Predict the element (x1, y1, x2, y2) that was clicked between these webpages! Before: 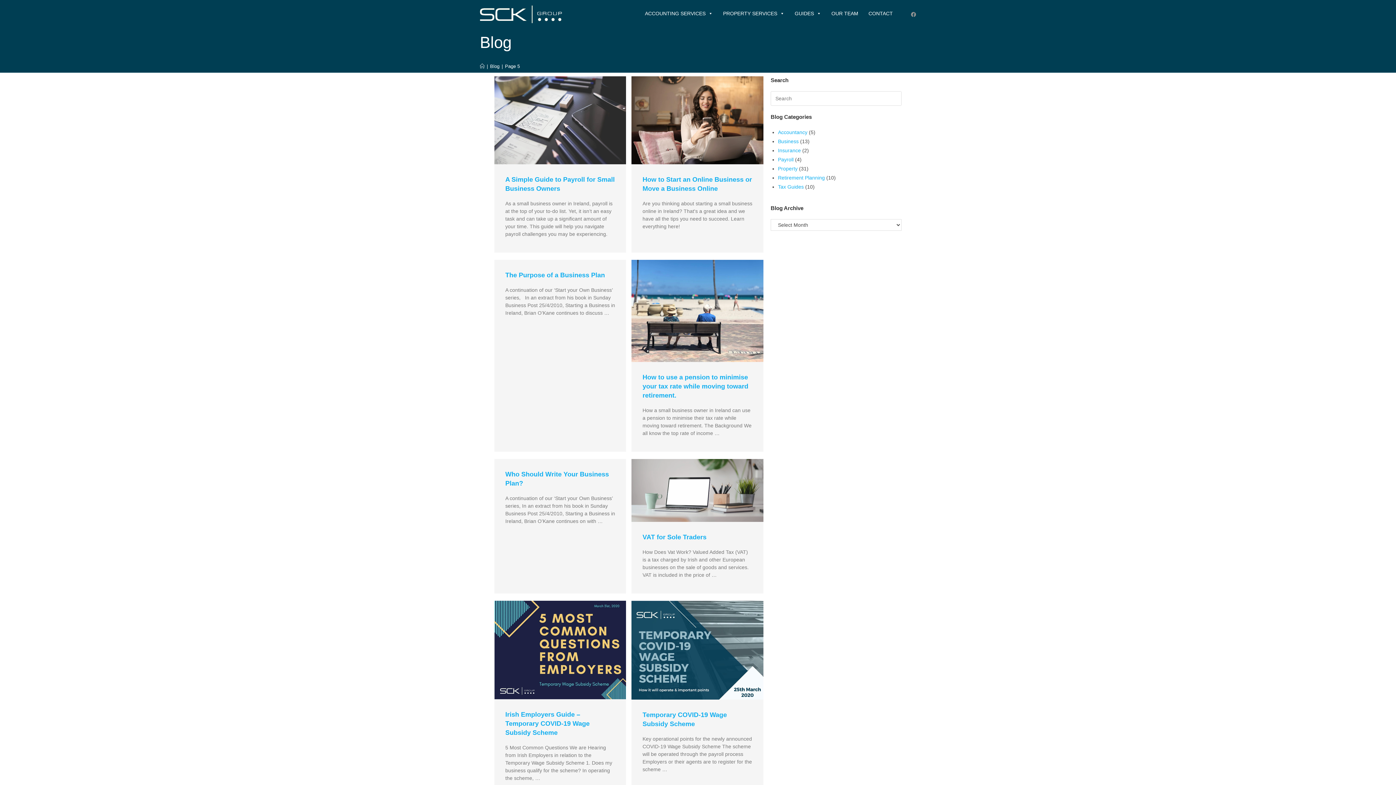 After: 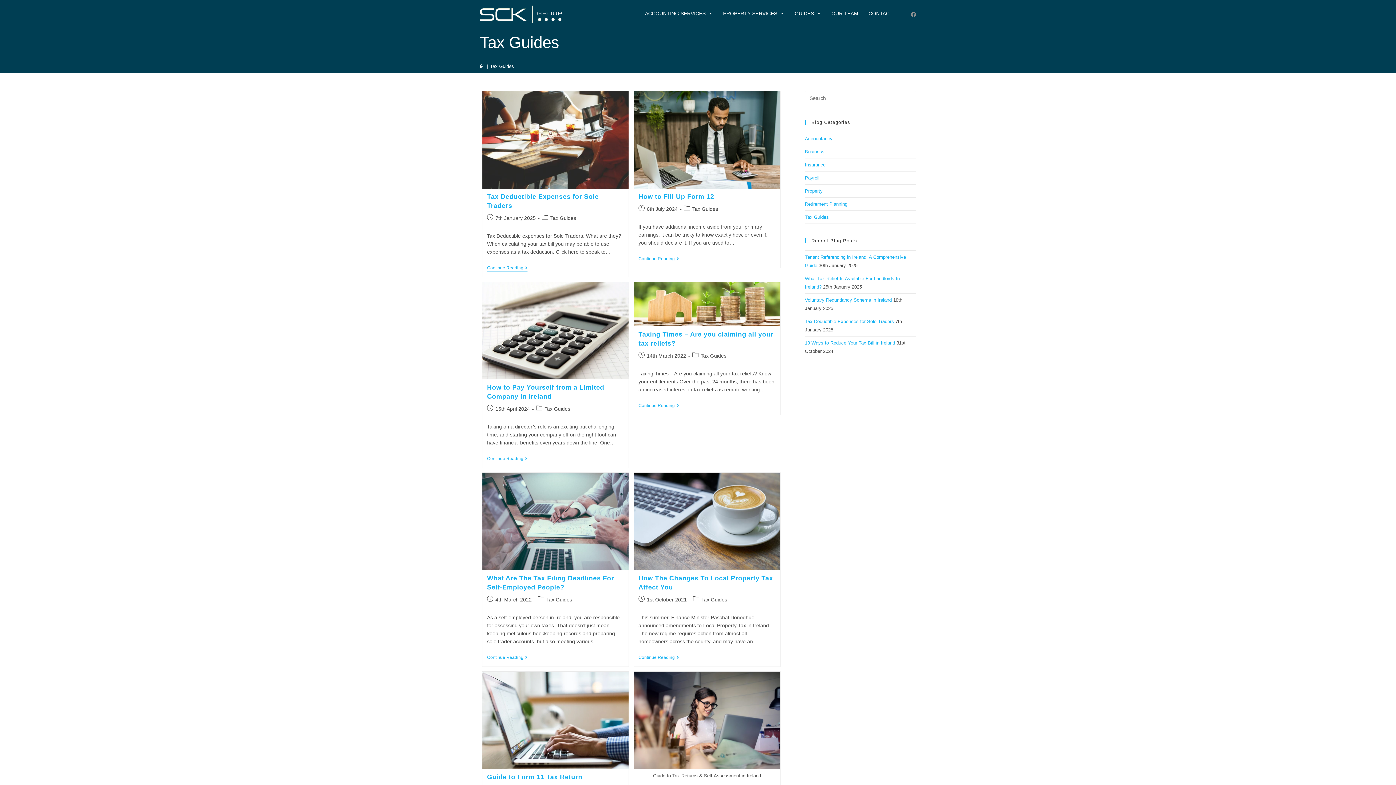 Action: bbox: (778, 184, 803, 189) label: Tax Guides